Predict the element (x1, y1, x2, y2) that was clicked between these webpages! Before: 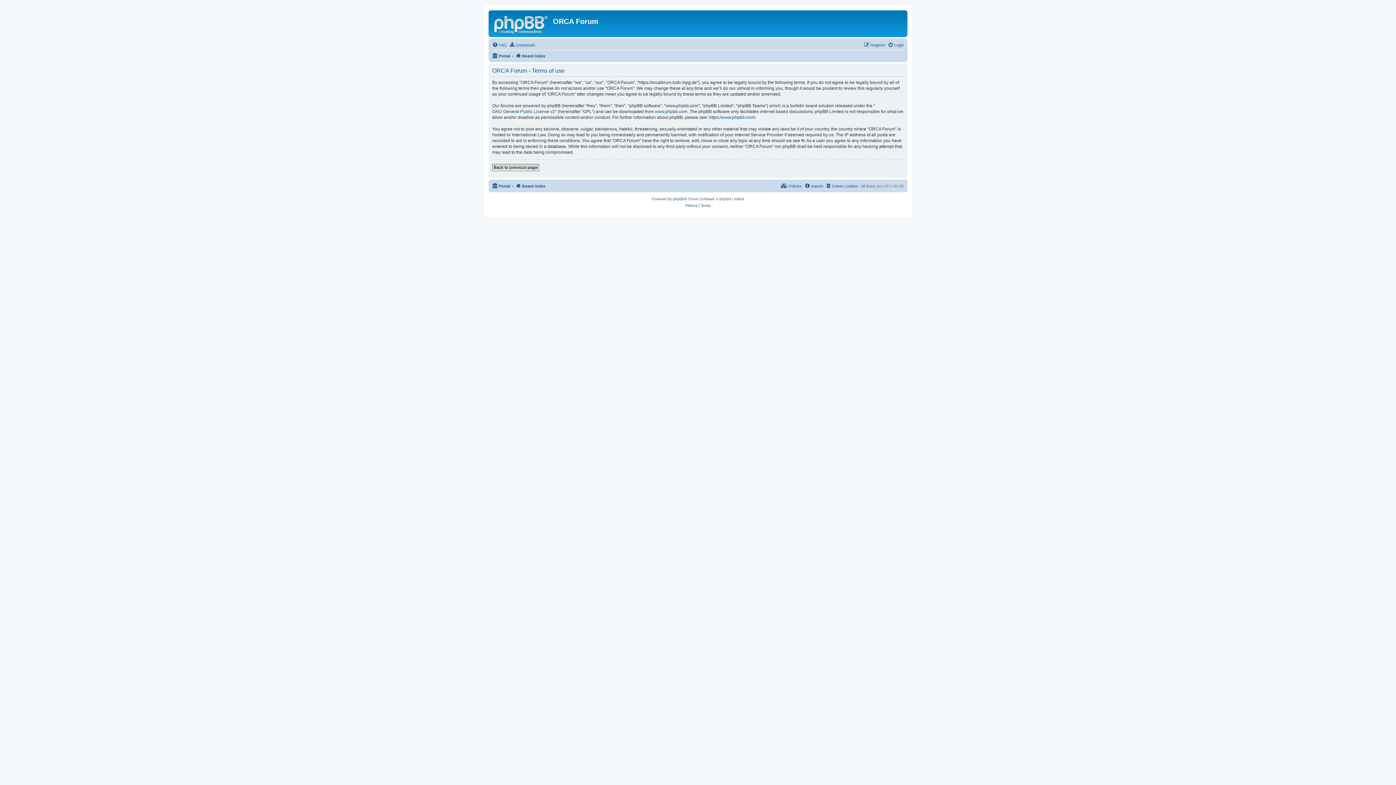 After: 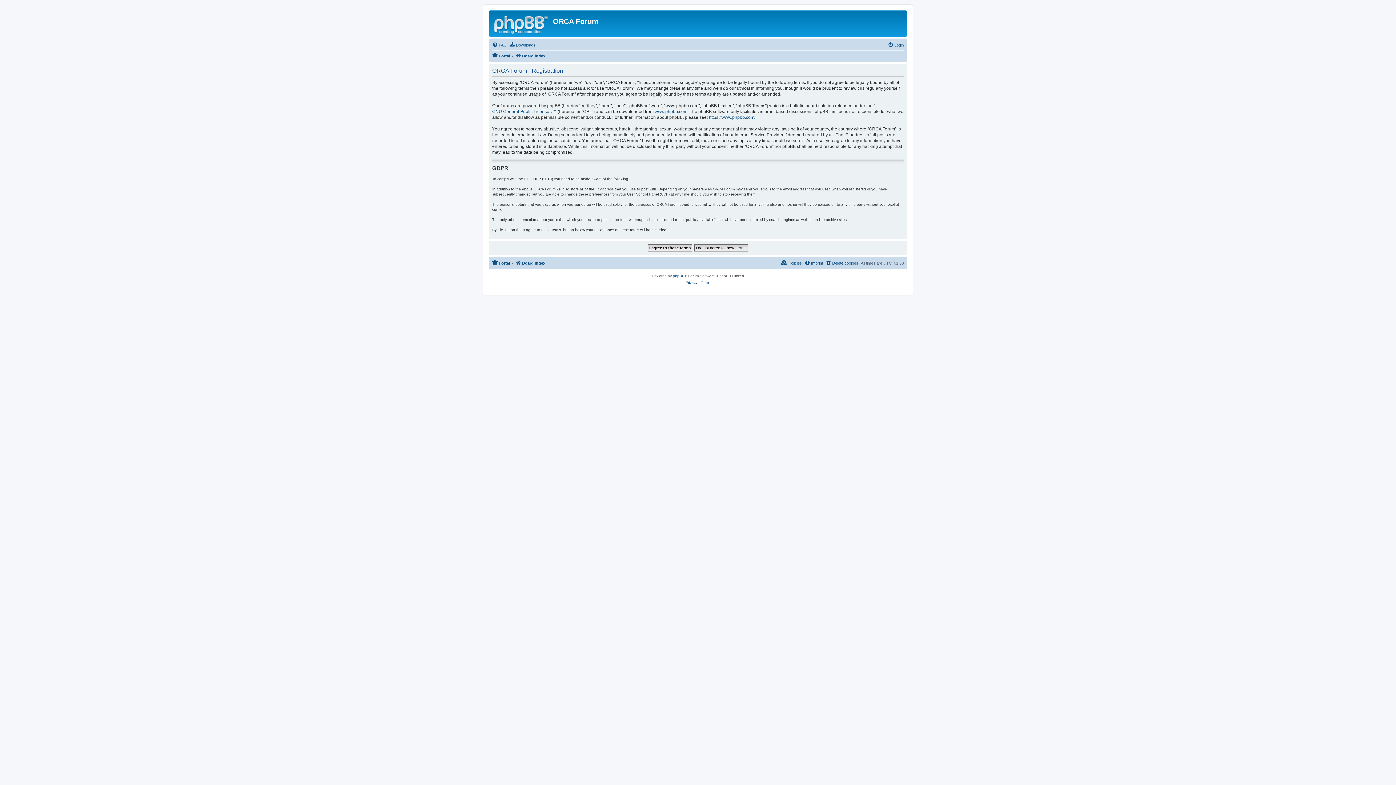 Action: bbox: (864, 40, 885, 49) label: Register